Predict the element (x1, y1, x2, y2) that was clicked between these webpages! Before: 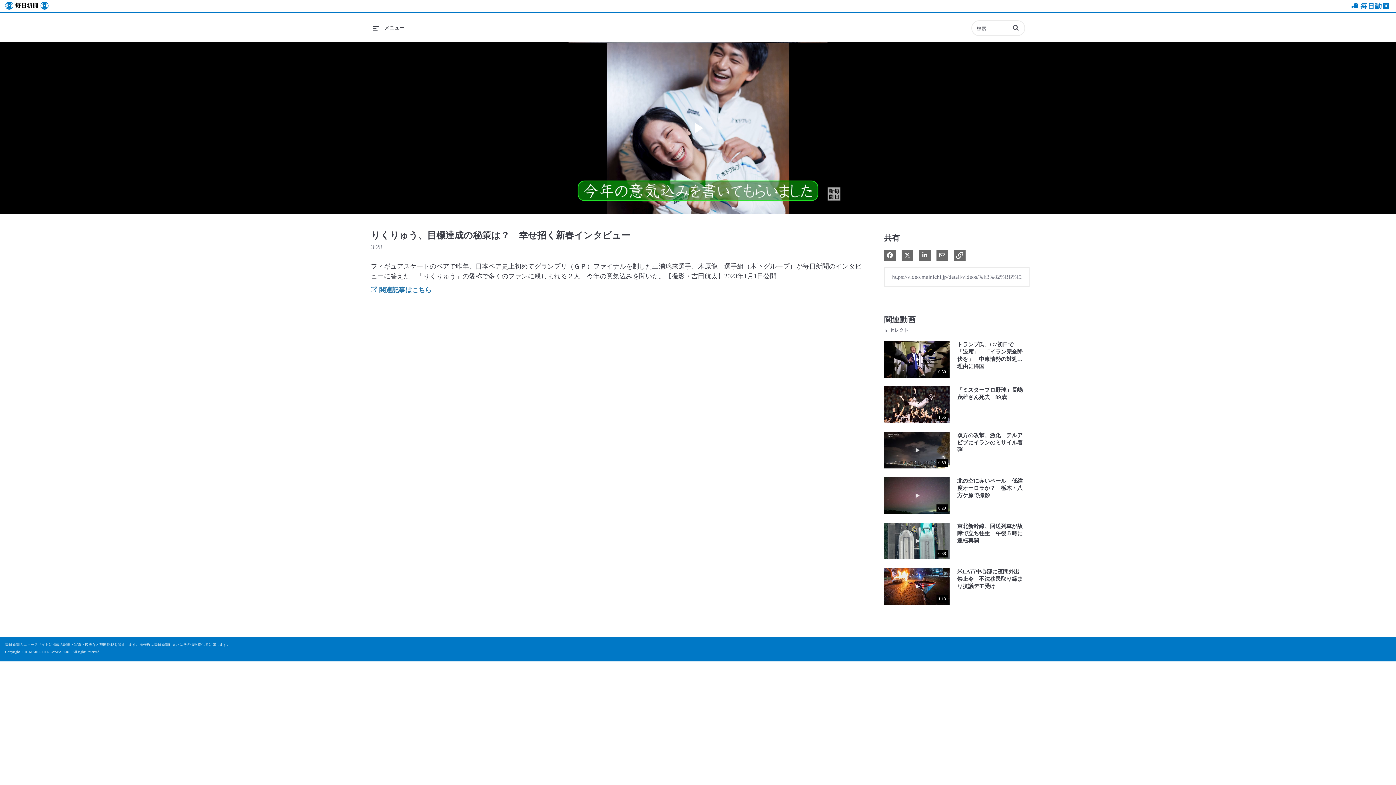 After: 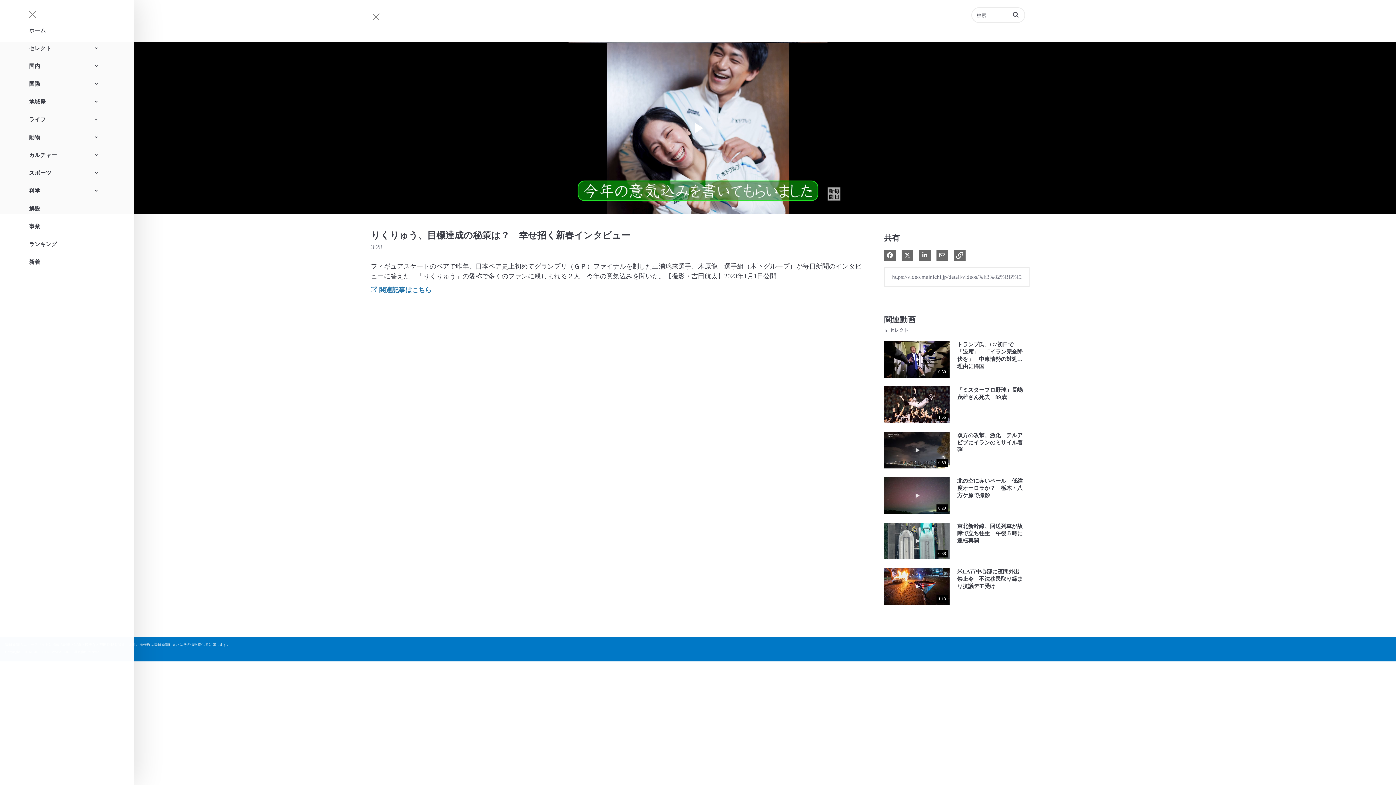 Action: bbox: (370, 24, 406, 32) label: メニューの展開